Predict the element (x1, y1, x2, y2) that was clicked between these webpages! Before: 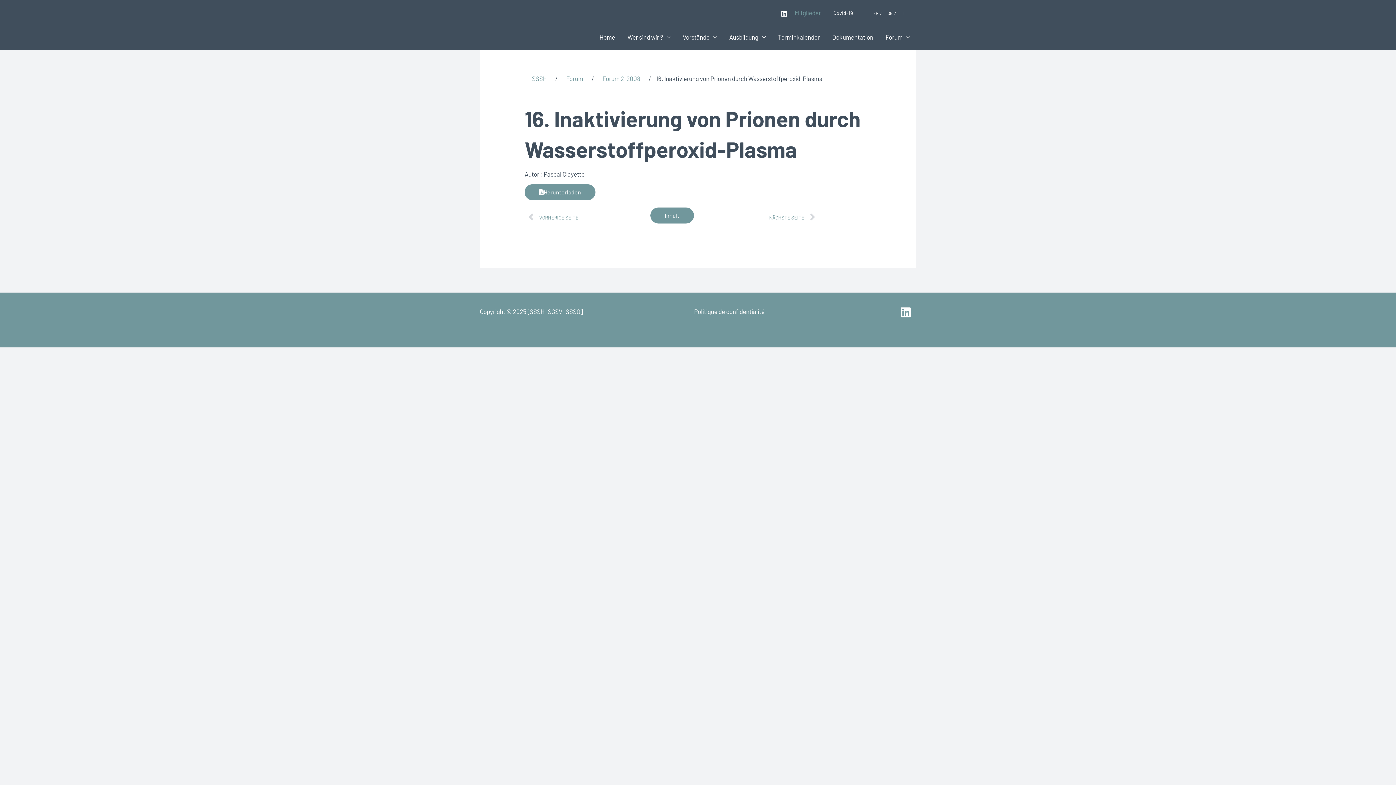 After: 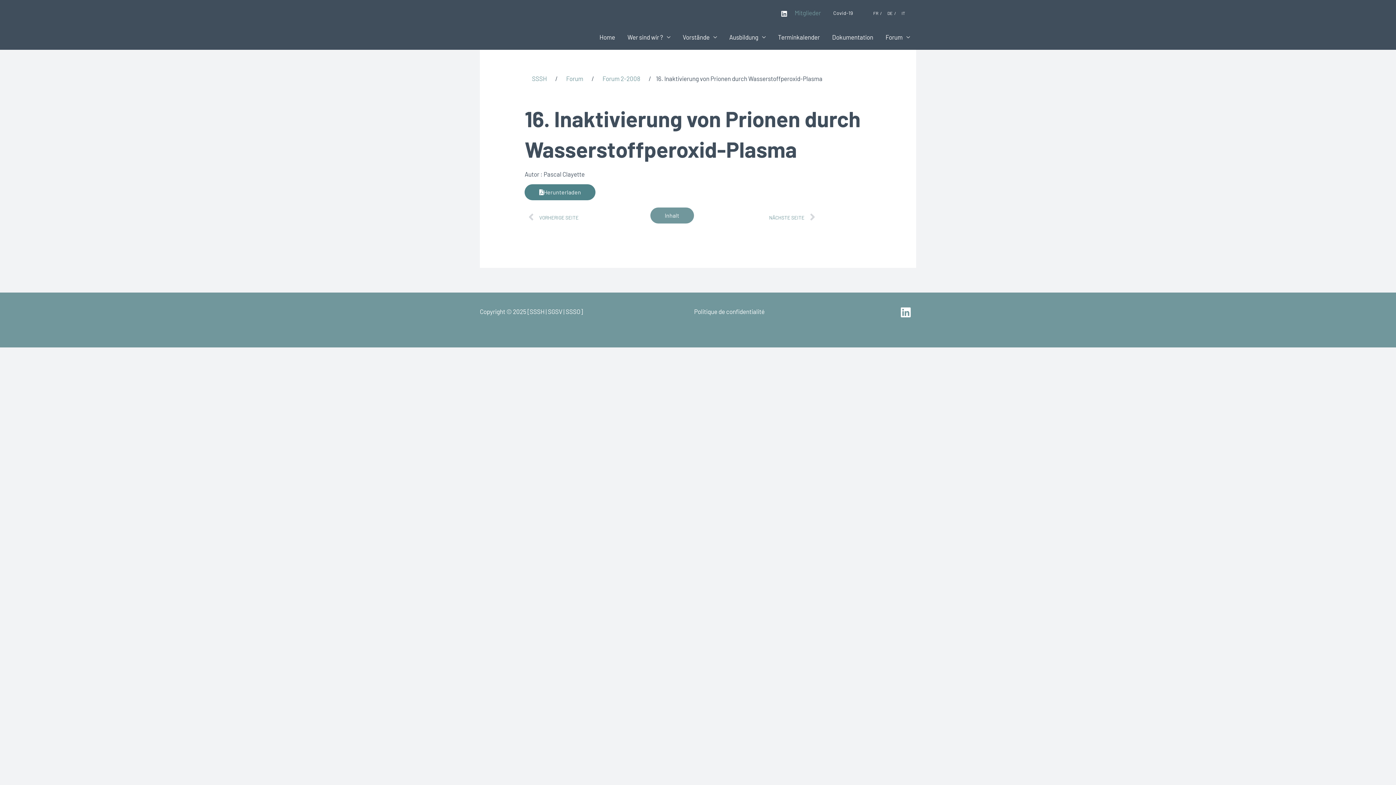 Action: bbox: (524, 184, 595, 200) label: Herunterladen